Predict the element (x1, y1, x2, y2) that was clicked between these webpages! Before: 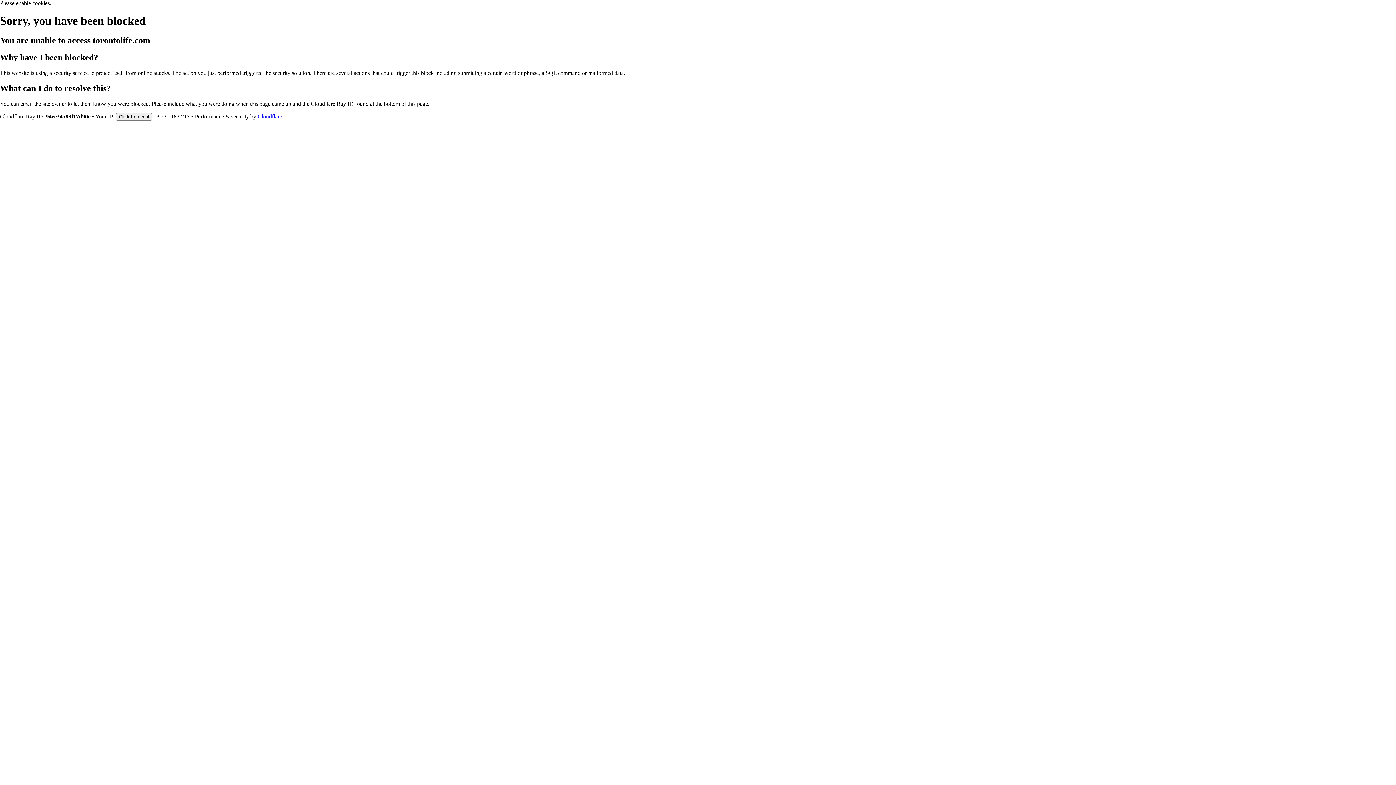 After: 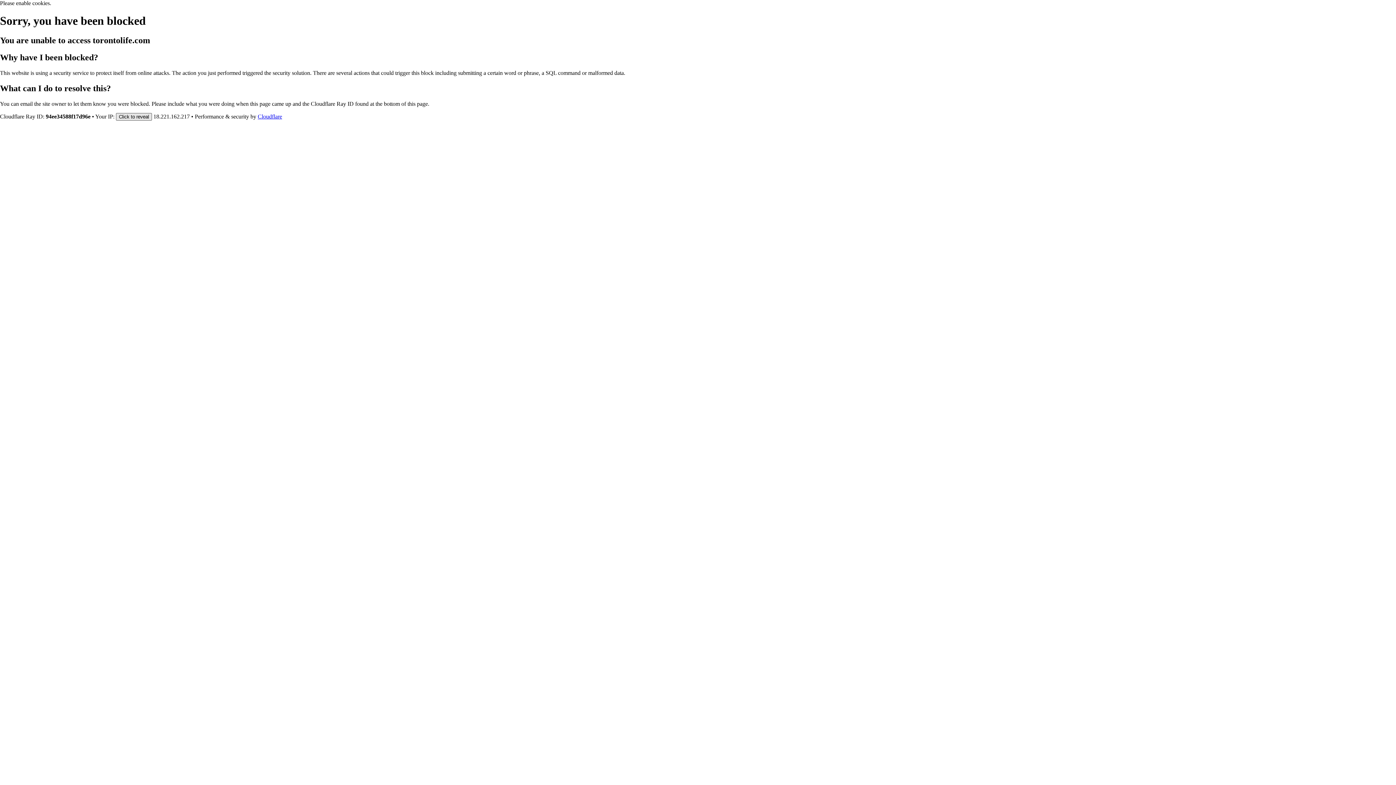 Action: label: Click to reveal bbox: (116, 112, 152, 120)